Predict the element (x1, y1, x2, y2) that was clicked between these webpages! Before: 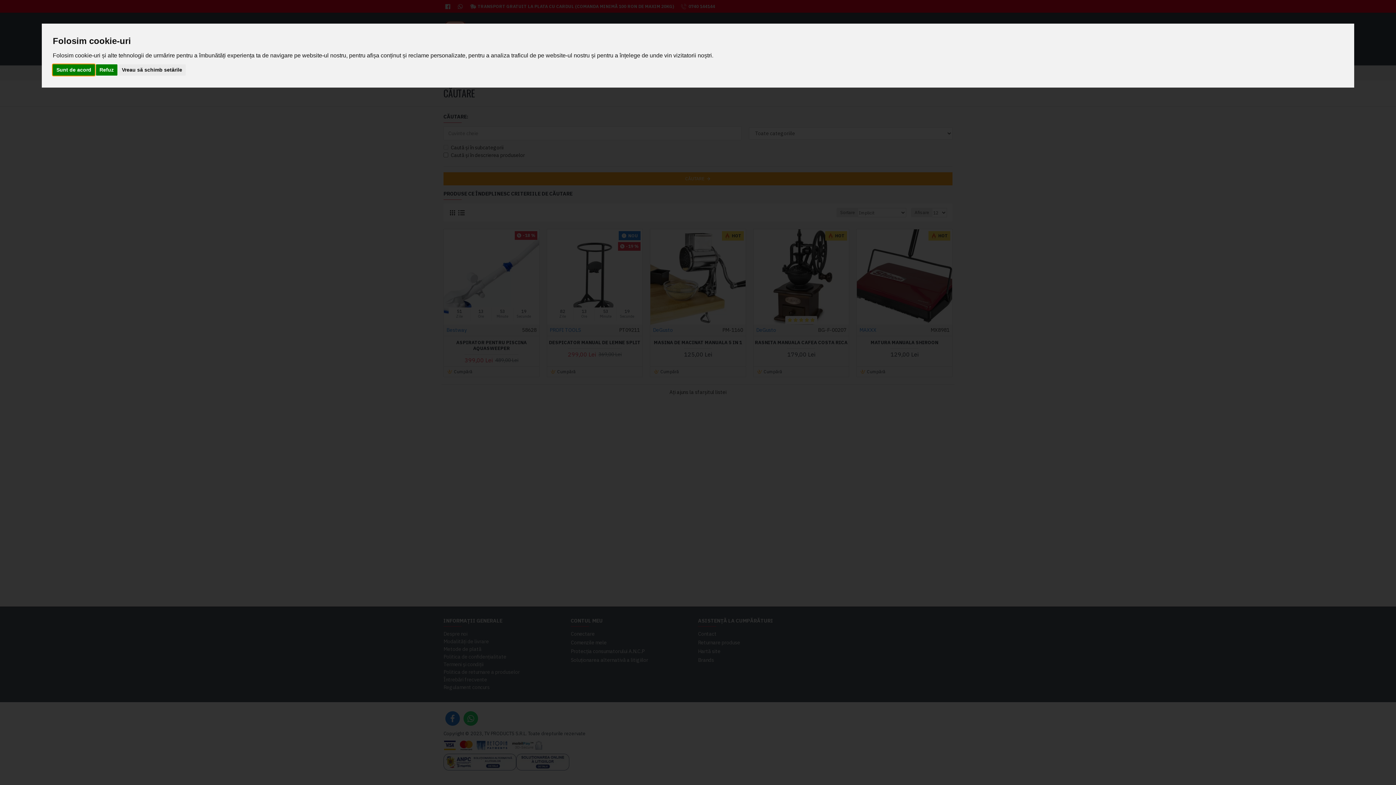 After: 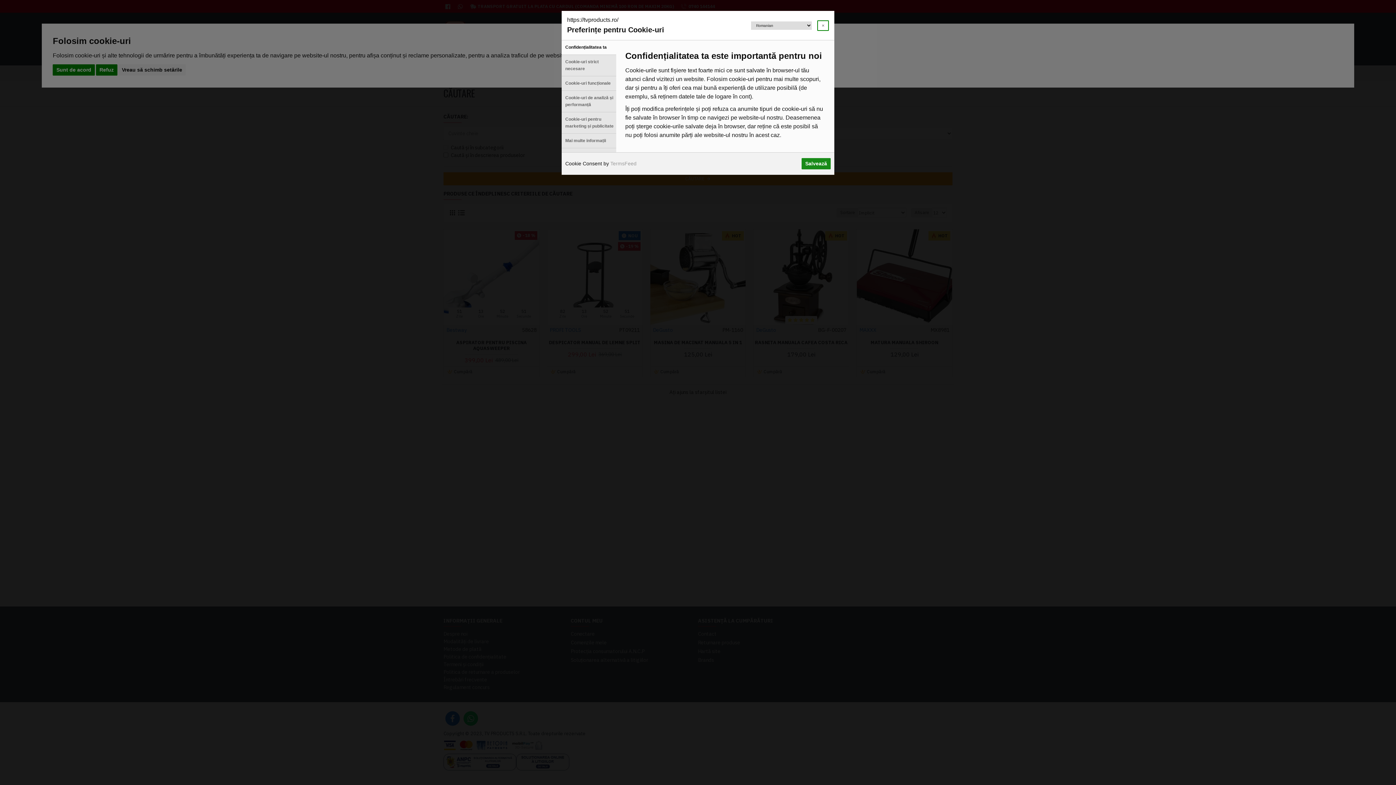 Action: label: Vreau să schimb setările bbox: (118, 64, 185, 75)